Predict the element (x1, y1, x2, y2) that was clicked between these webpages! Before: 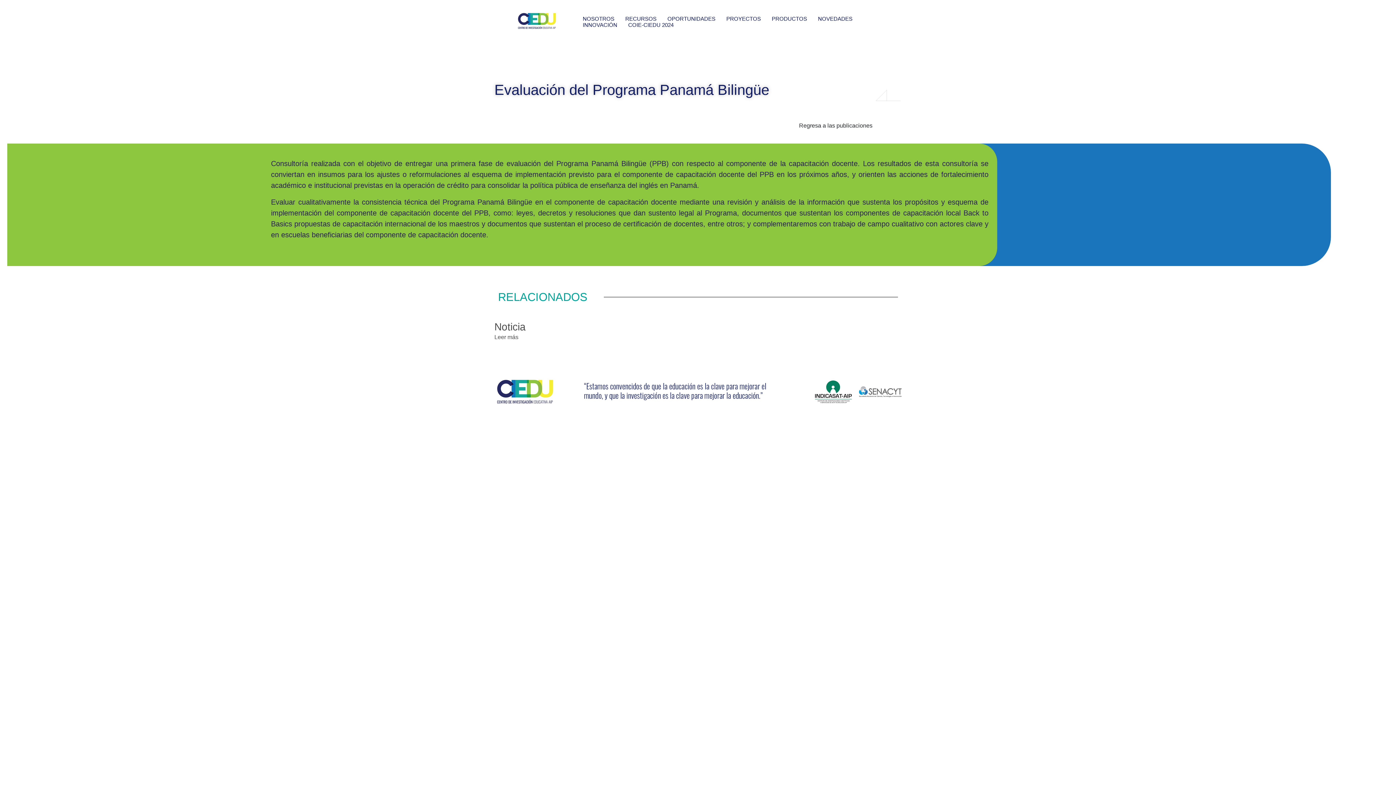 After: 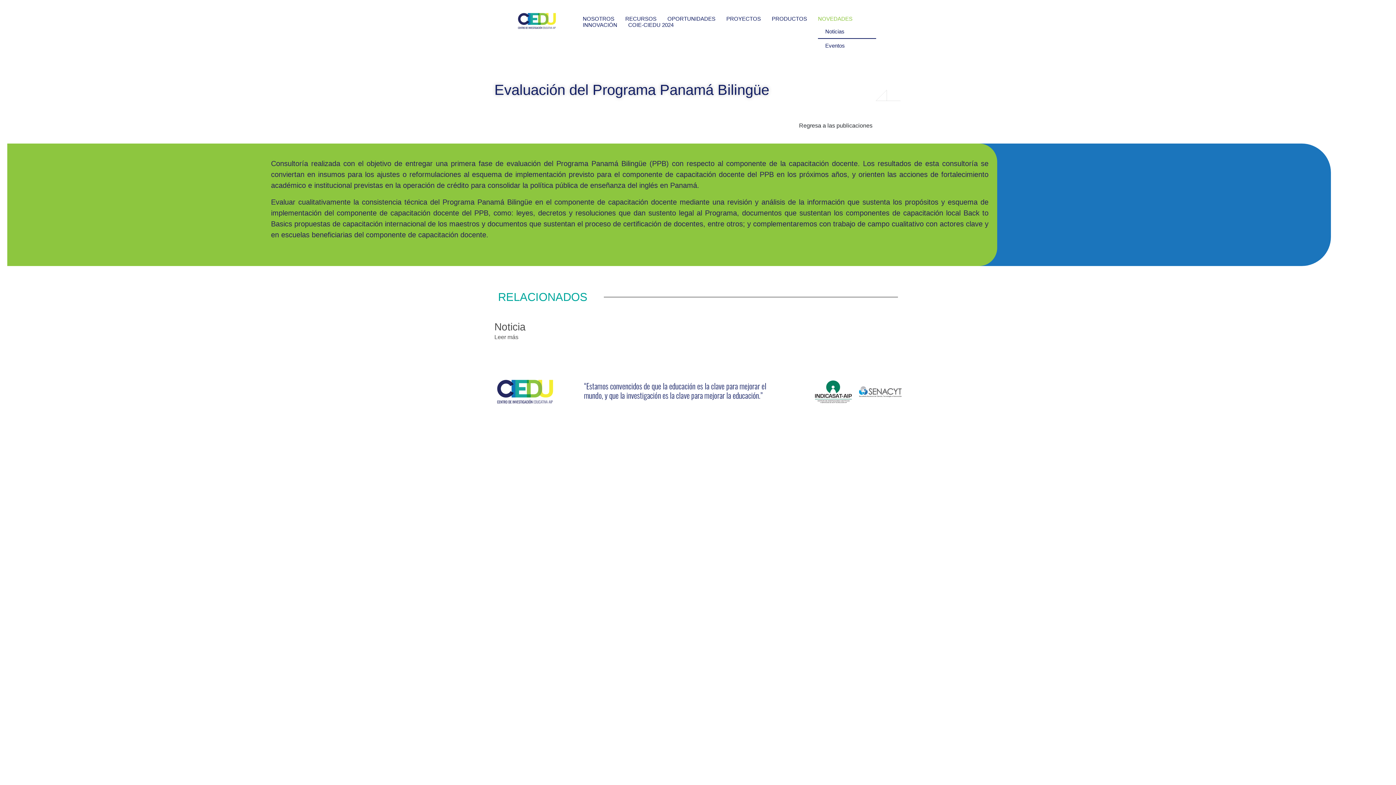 Action: label: NOVEDADES bbox: (818, 15, 852, 21)